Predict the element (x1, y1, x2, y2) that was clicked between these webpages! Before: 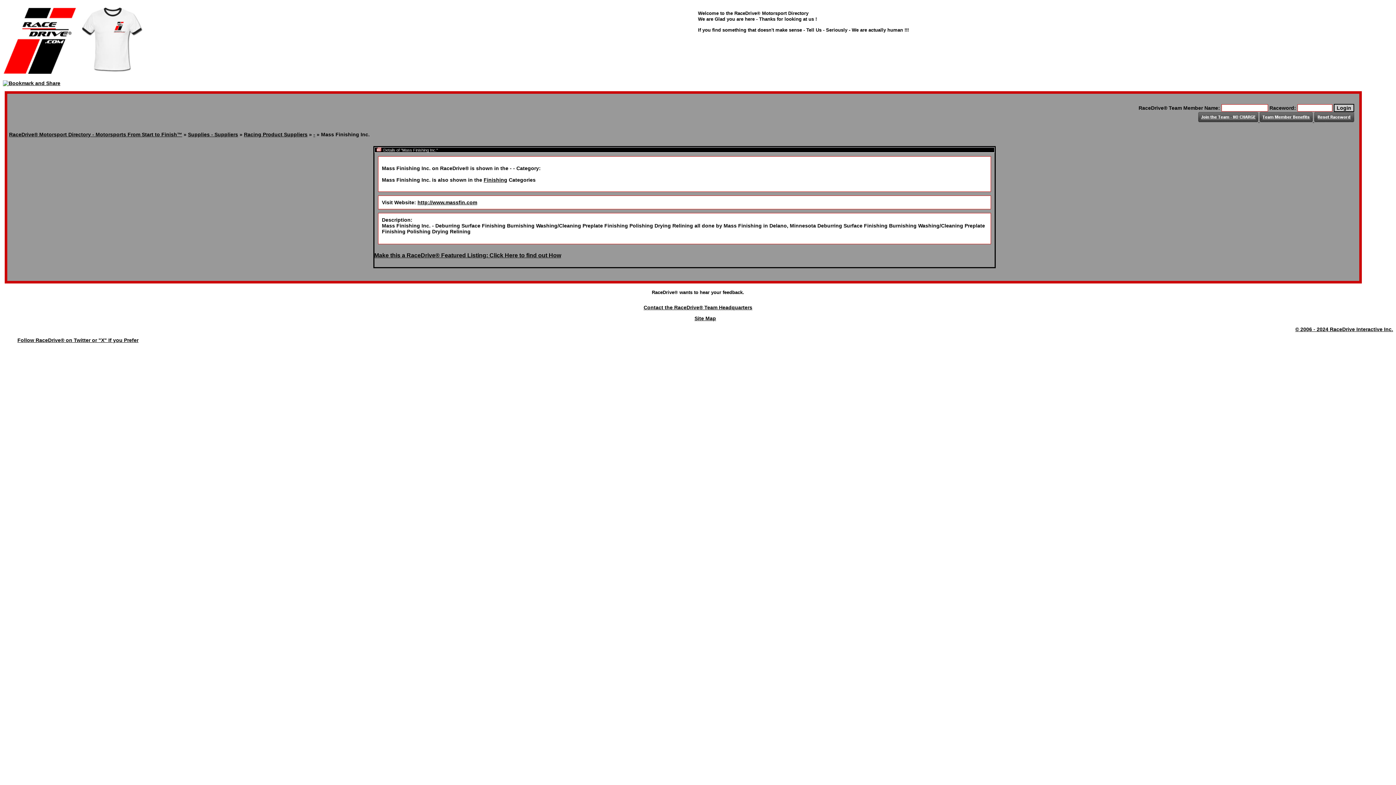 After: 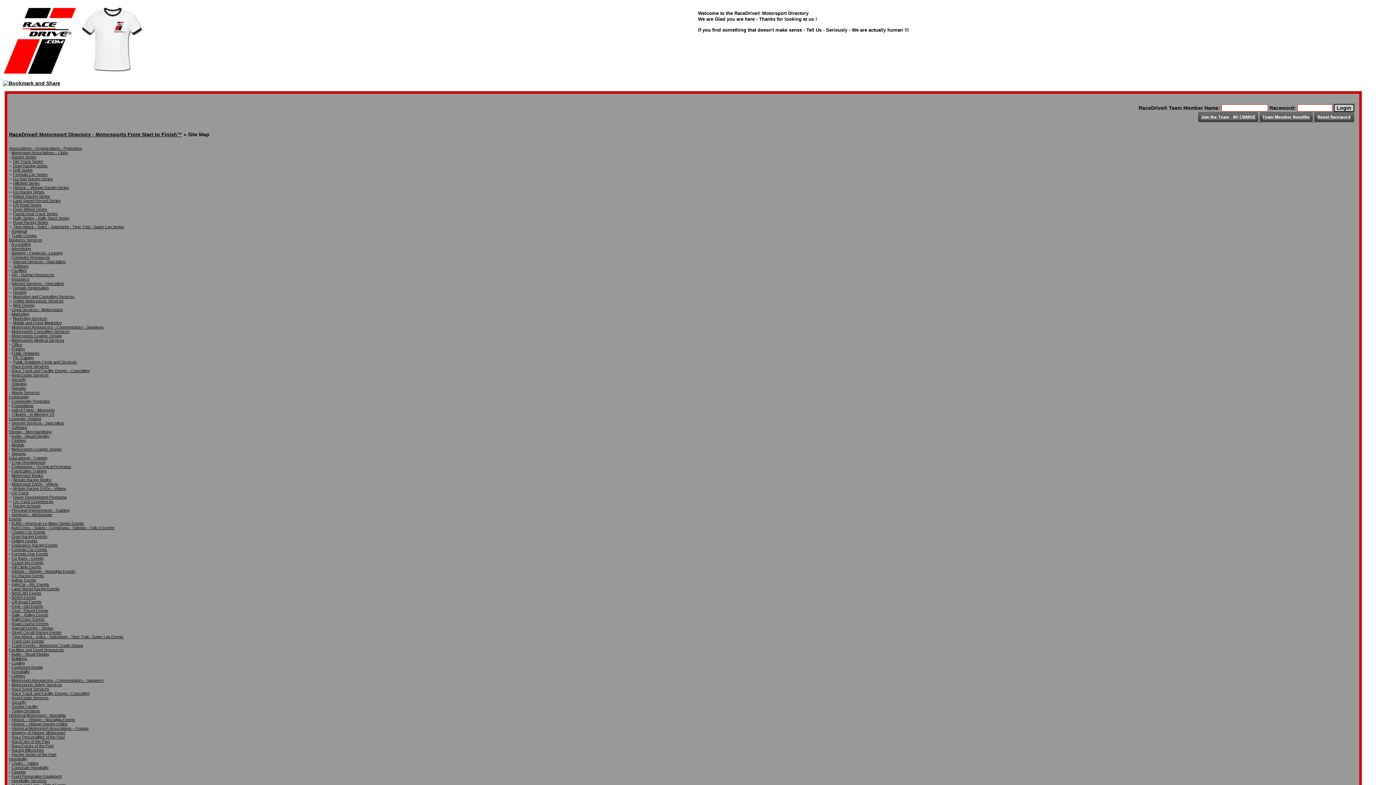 Action: bbox: (694, 315, 716, 321) label: Site Map